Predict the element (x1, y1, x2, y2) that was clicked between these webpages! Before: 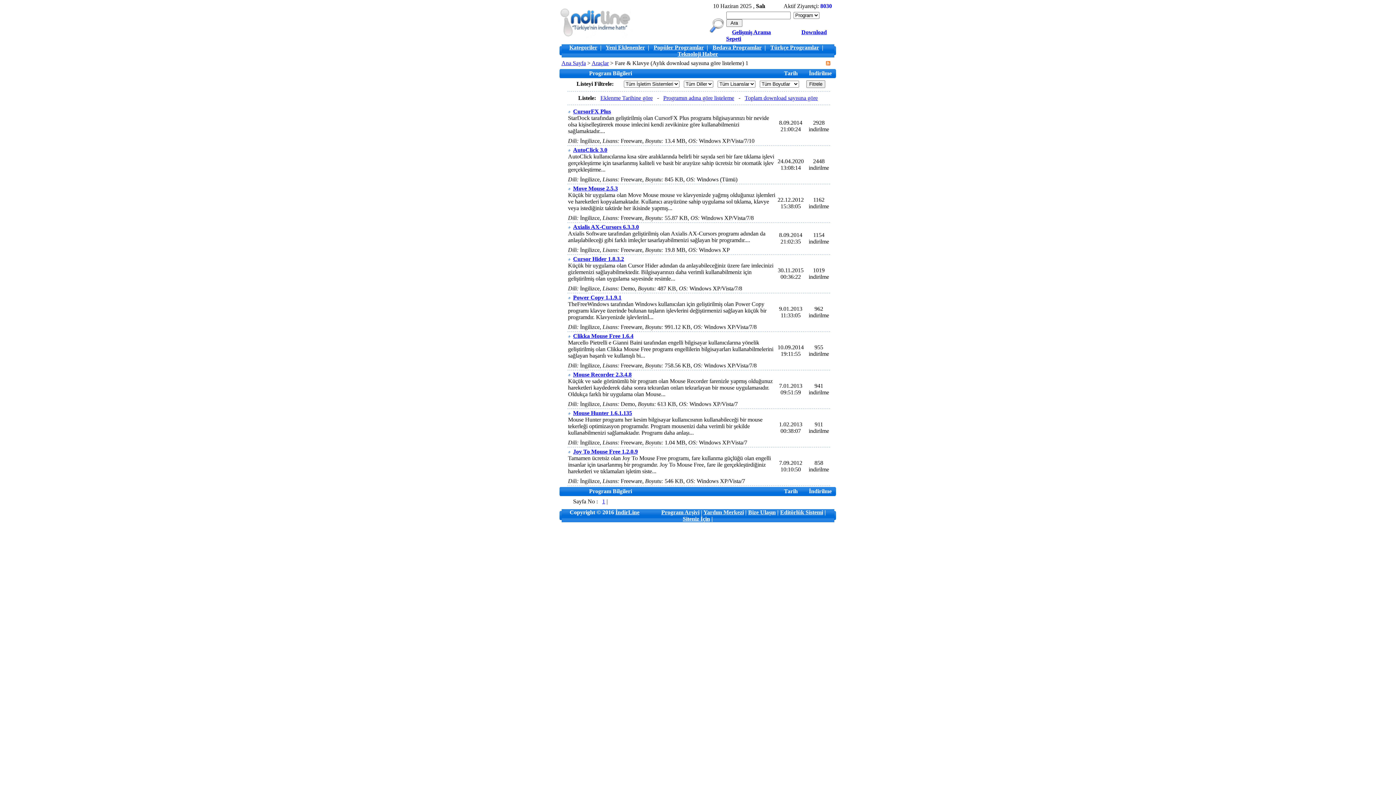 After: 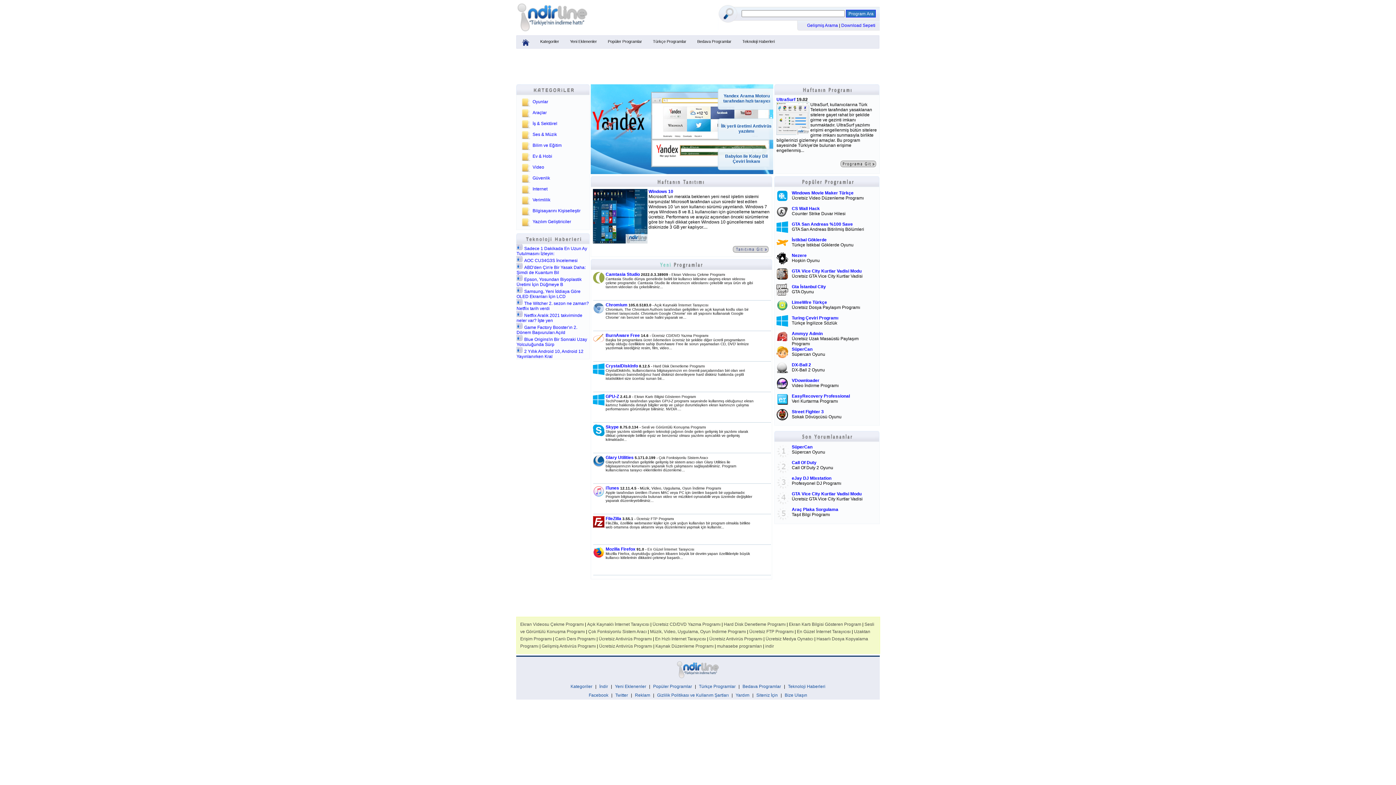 Action: bbox: (615, 509, 639, 515) label: İndirLine